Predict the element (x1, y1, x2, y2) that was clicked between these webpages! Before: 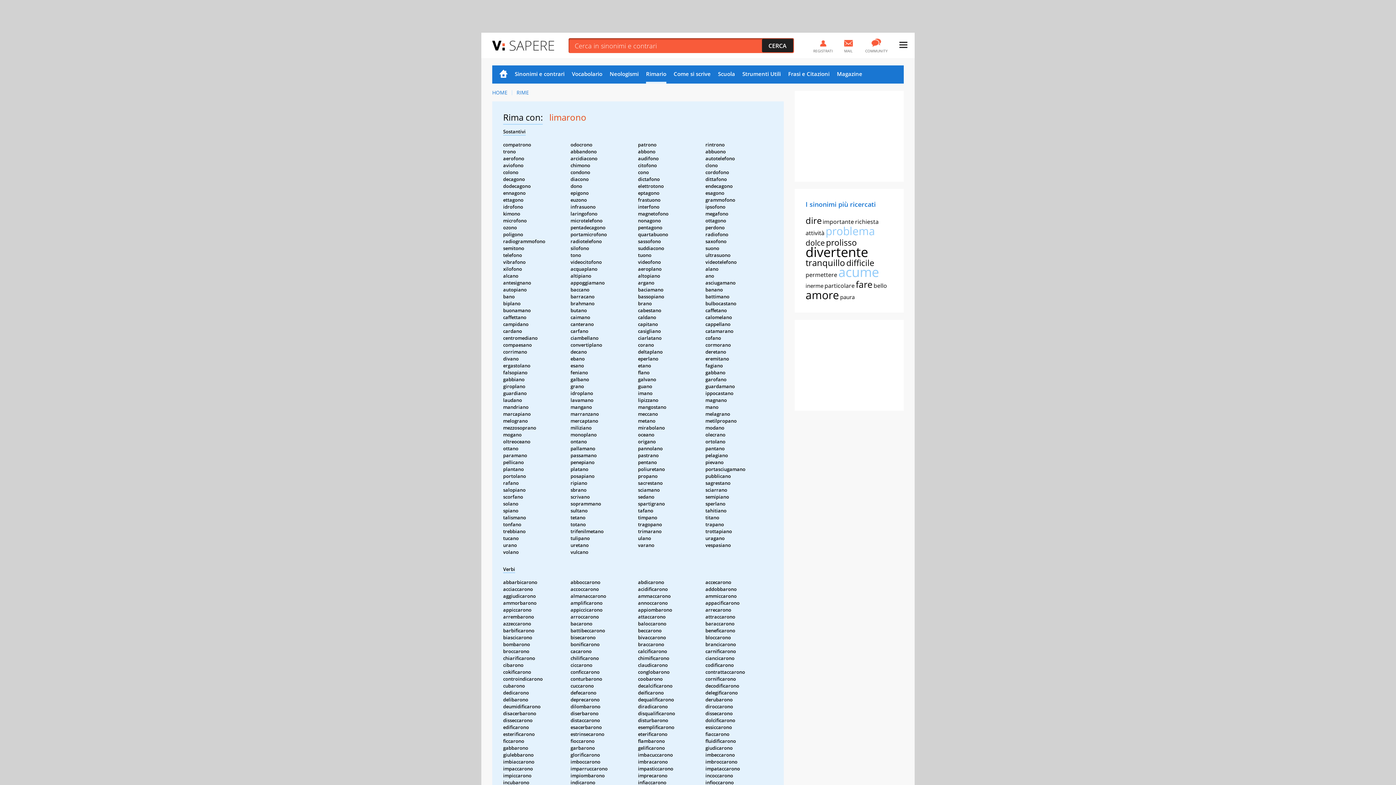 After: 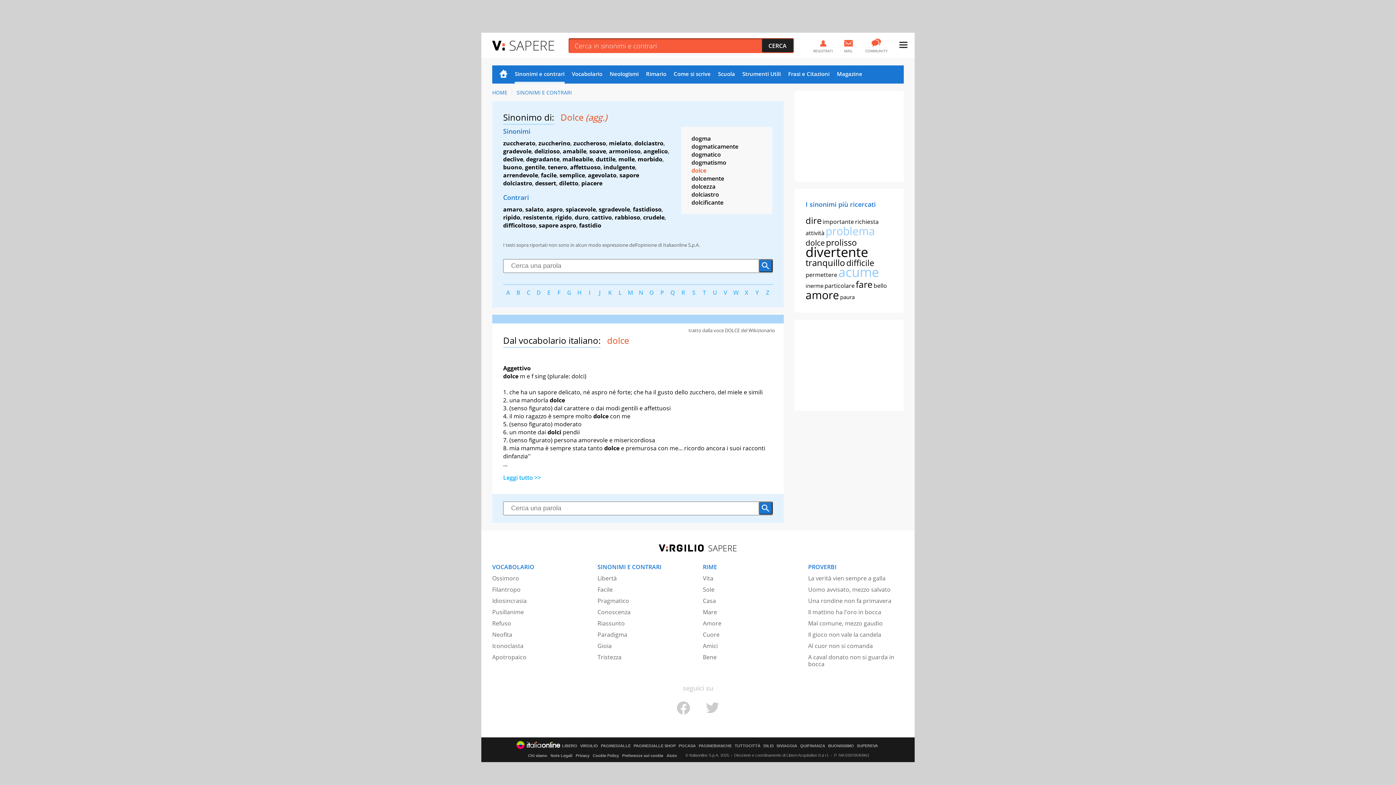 Action: bbox: (805, 237, 825, 248) label: dolce